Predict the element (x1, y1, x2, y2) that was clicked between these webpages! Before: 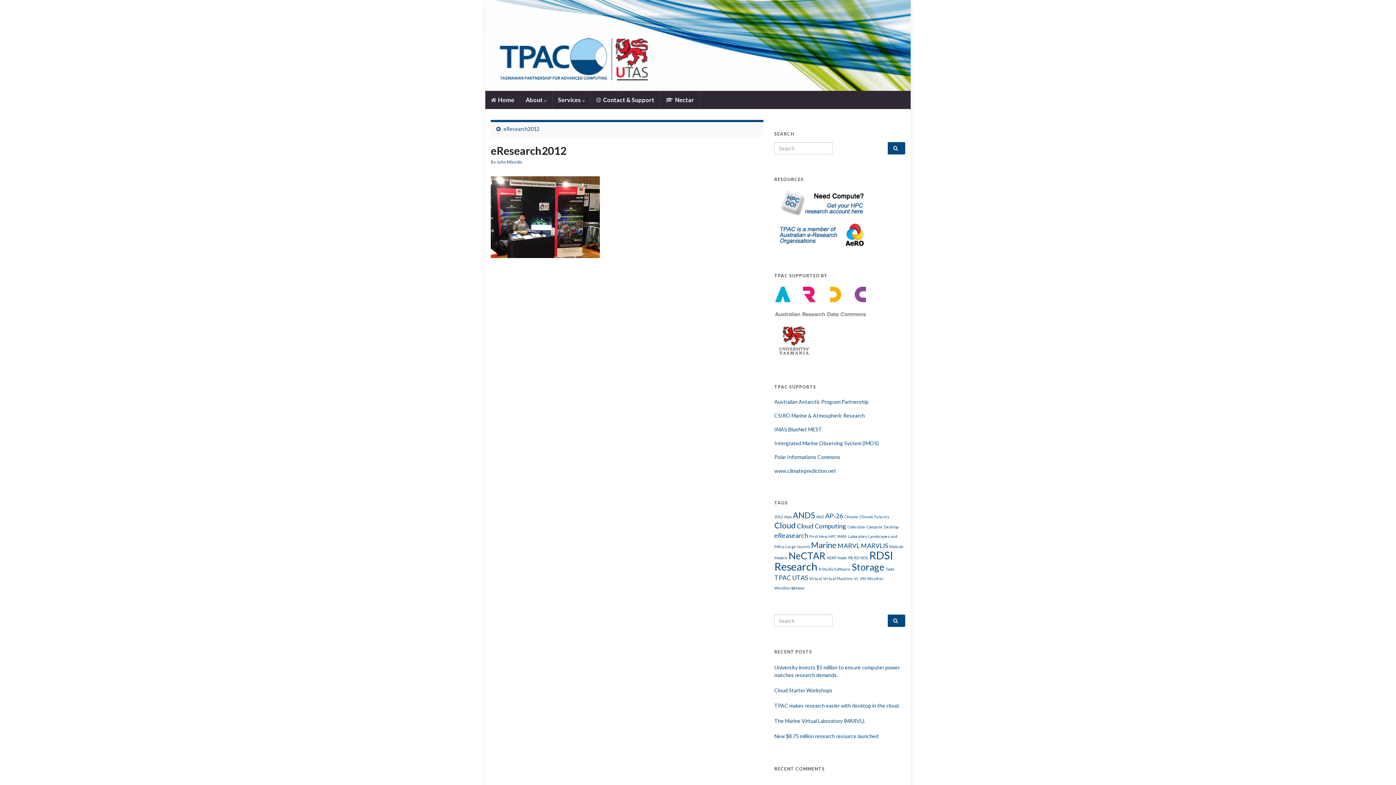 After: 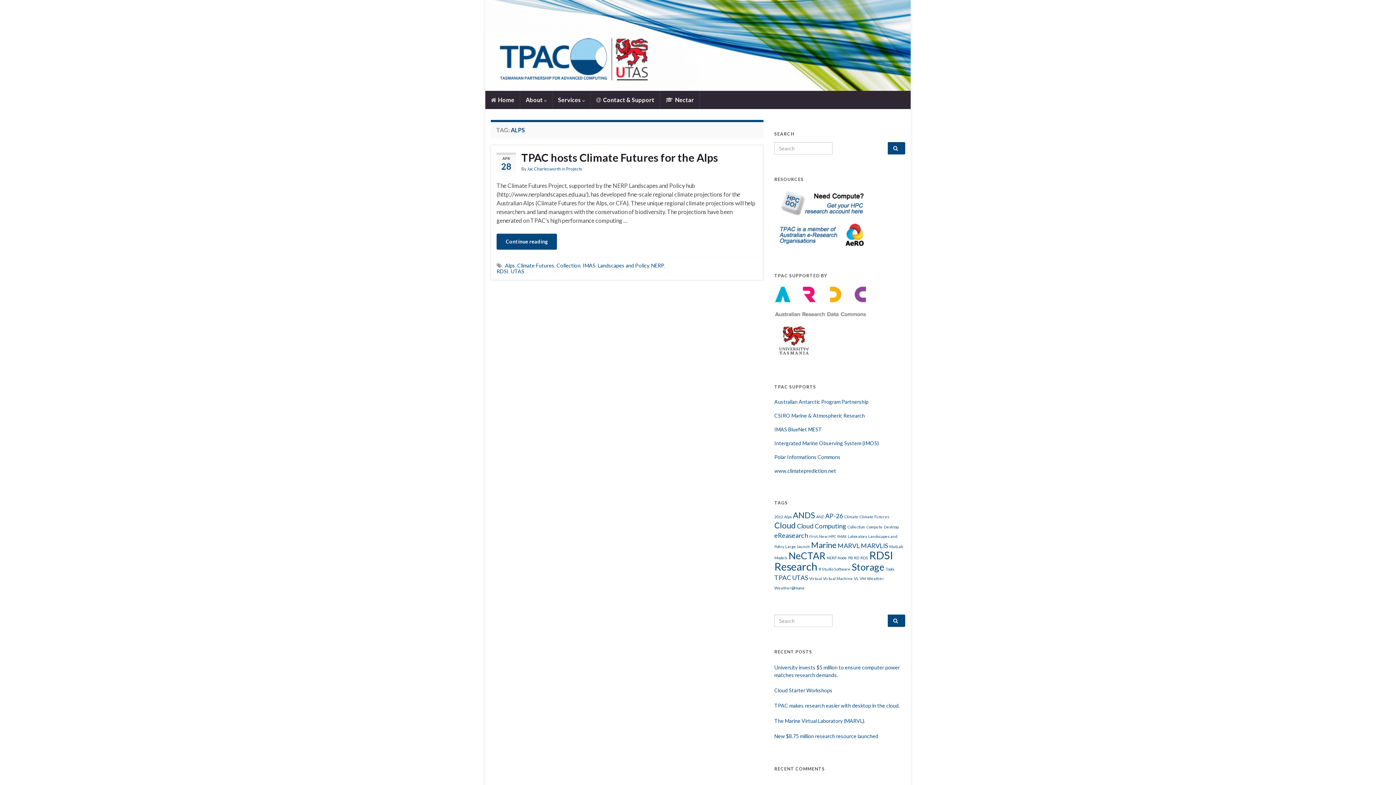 Action: label: Alps (1 item) bbox: (784, 514, 792, 519)